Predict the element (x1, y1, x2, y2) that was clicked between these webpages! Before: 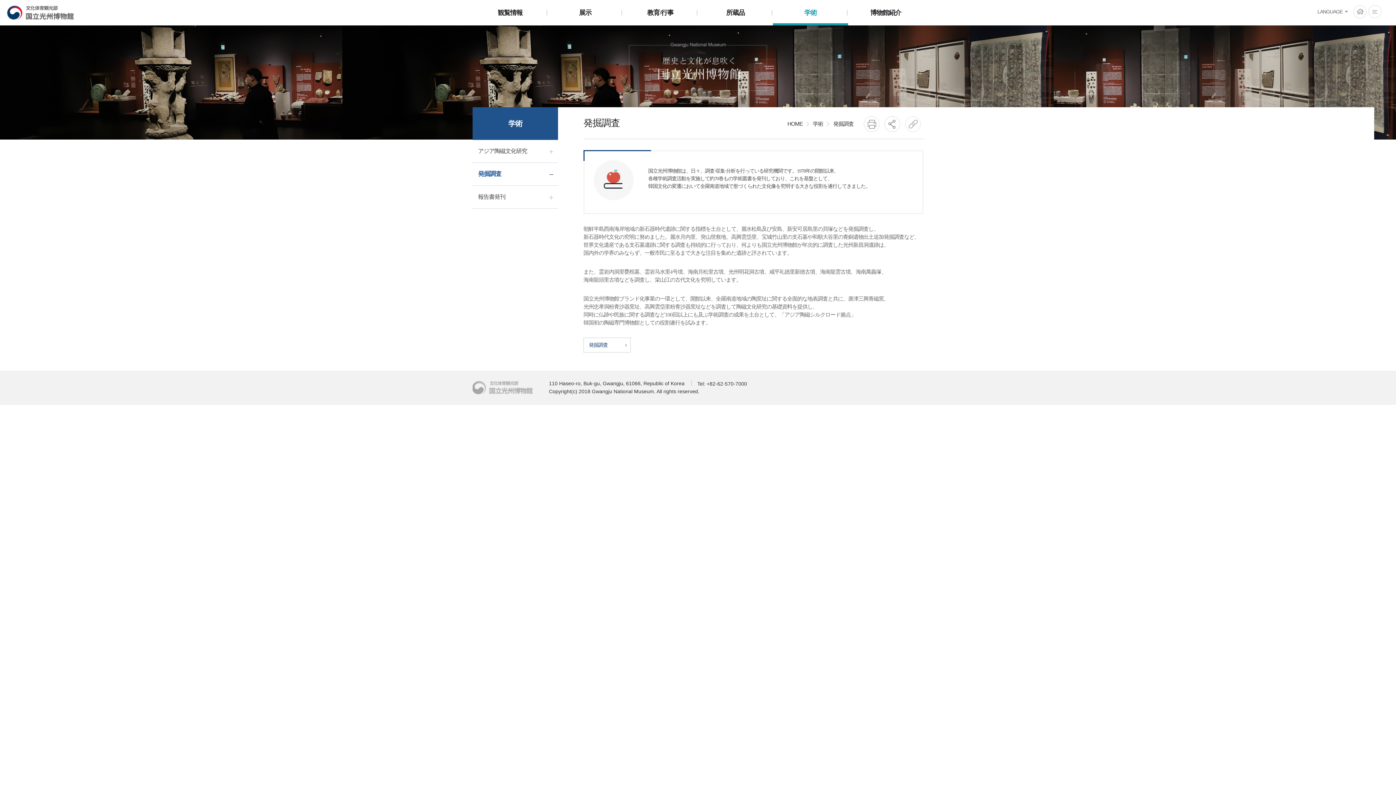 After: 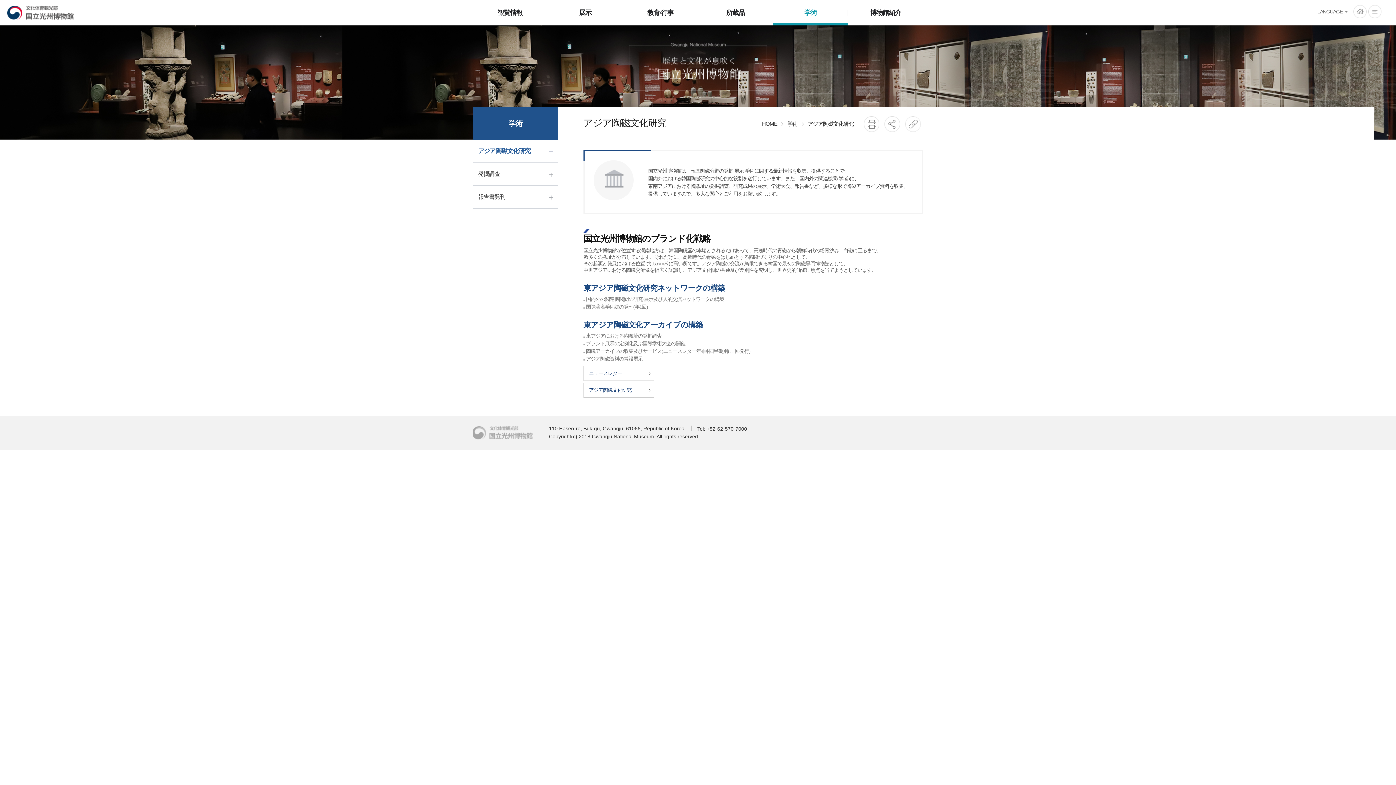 Action: label: 学術 bbox: (810, 116, 825, 131)